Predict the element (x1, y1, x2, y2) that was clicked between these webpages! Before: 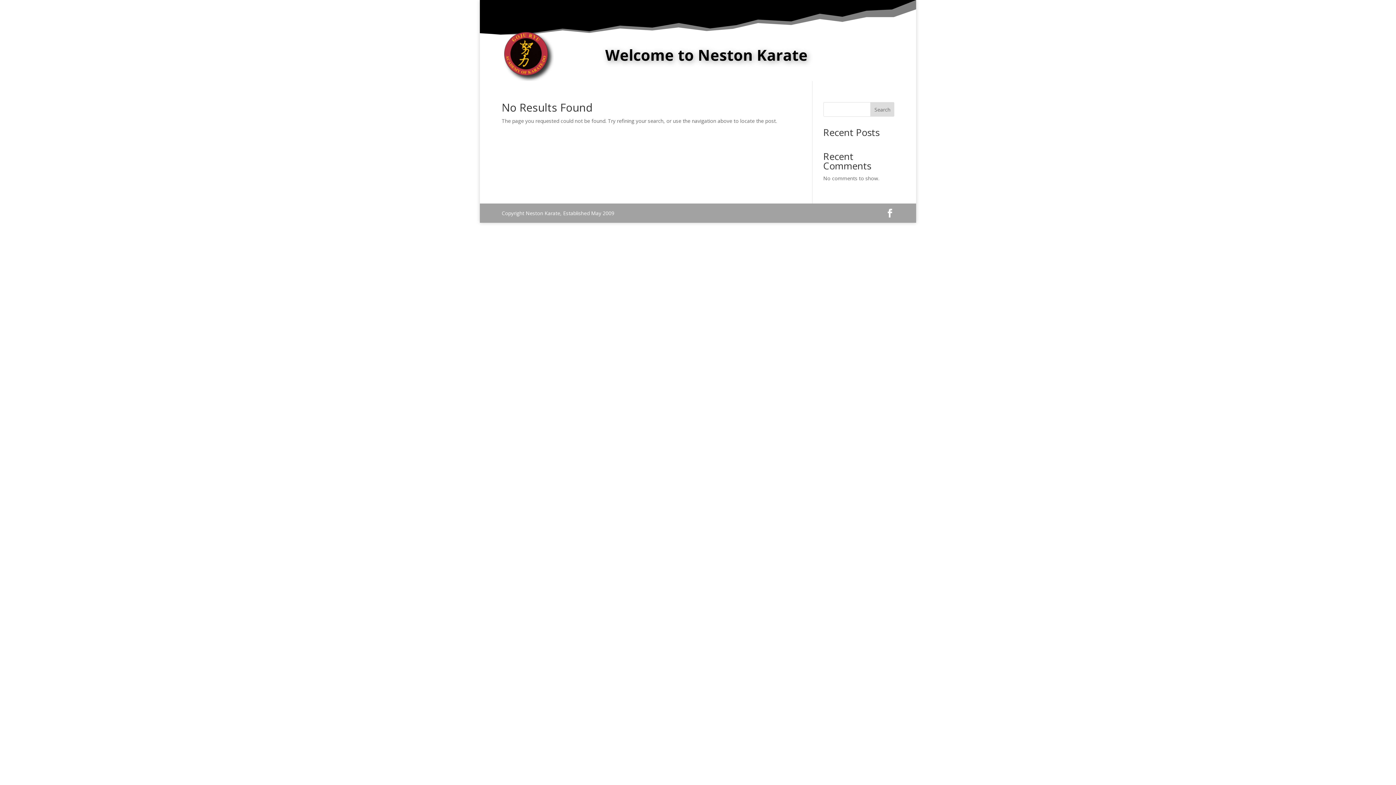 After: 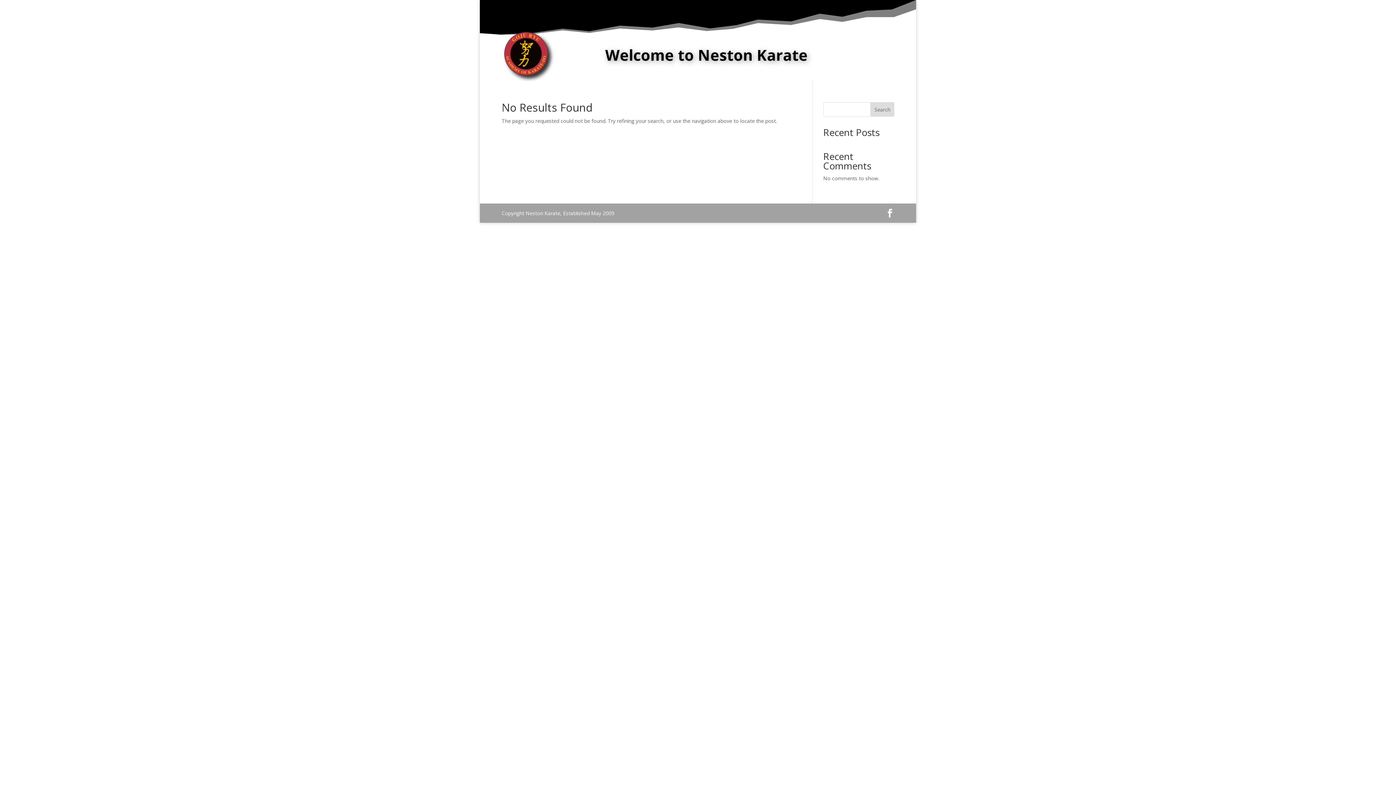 Action: bbox: (870, 102, 894, 116) label: Search